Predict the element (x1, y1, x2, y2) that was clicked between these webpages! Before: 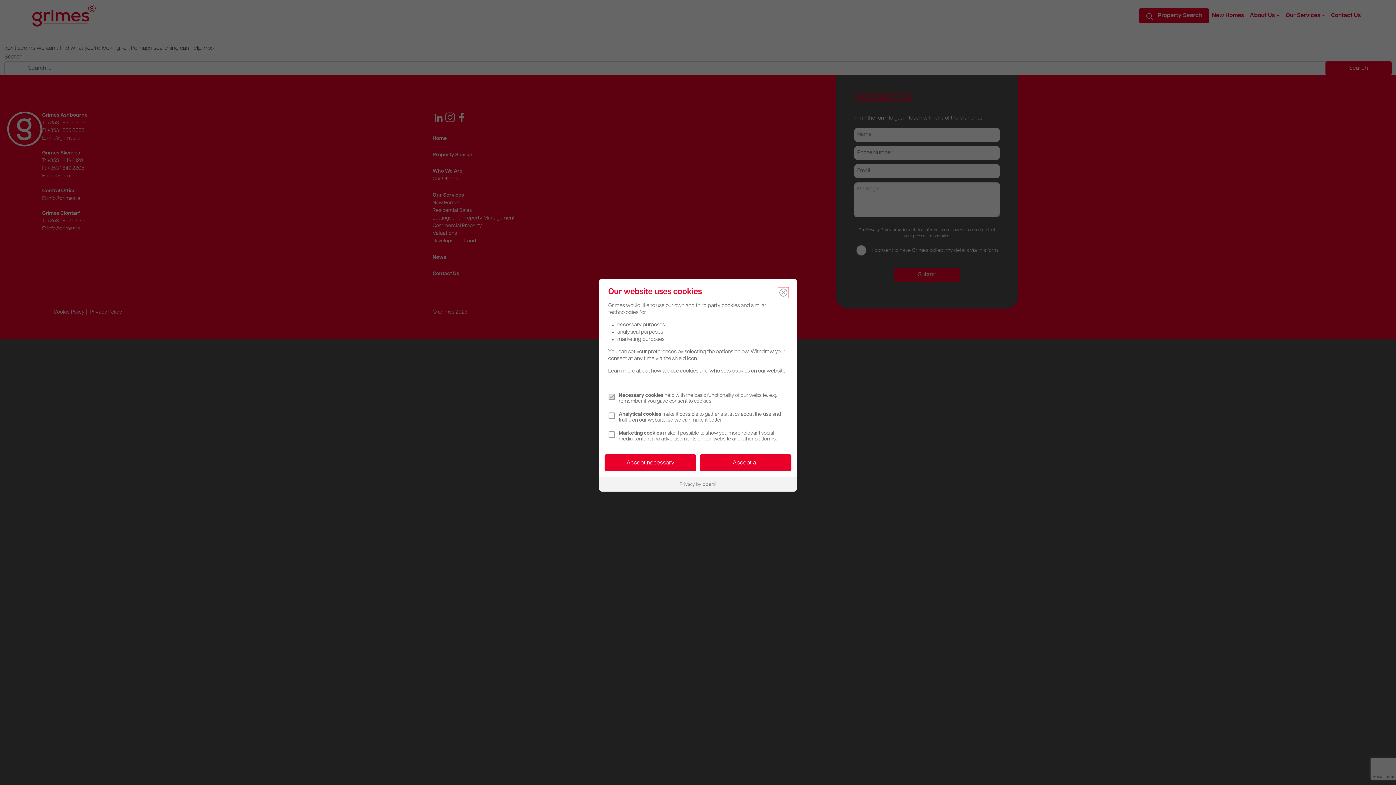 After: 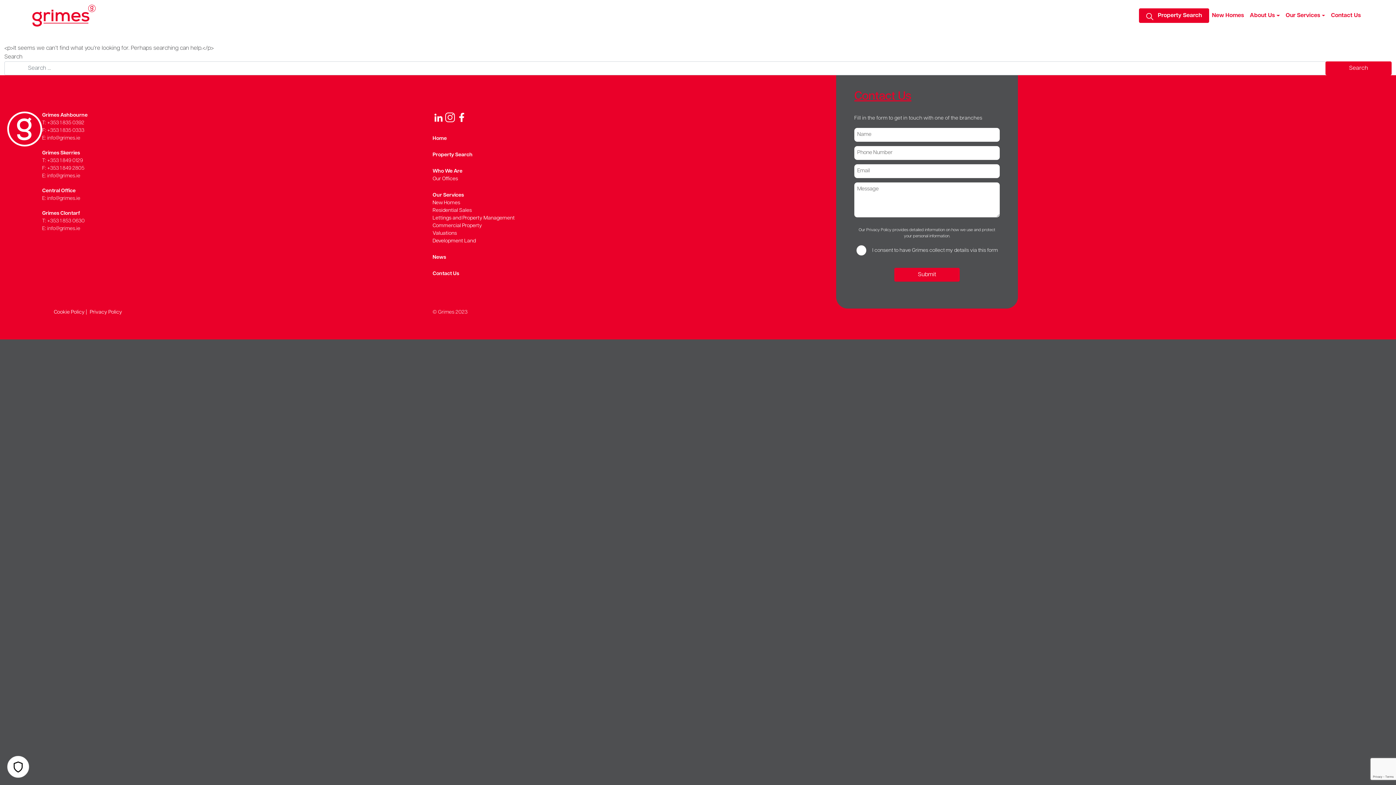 Action: label: Close bbox: (779, 288, 788, 297)